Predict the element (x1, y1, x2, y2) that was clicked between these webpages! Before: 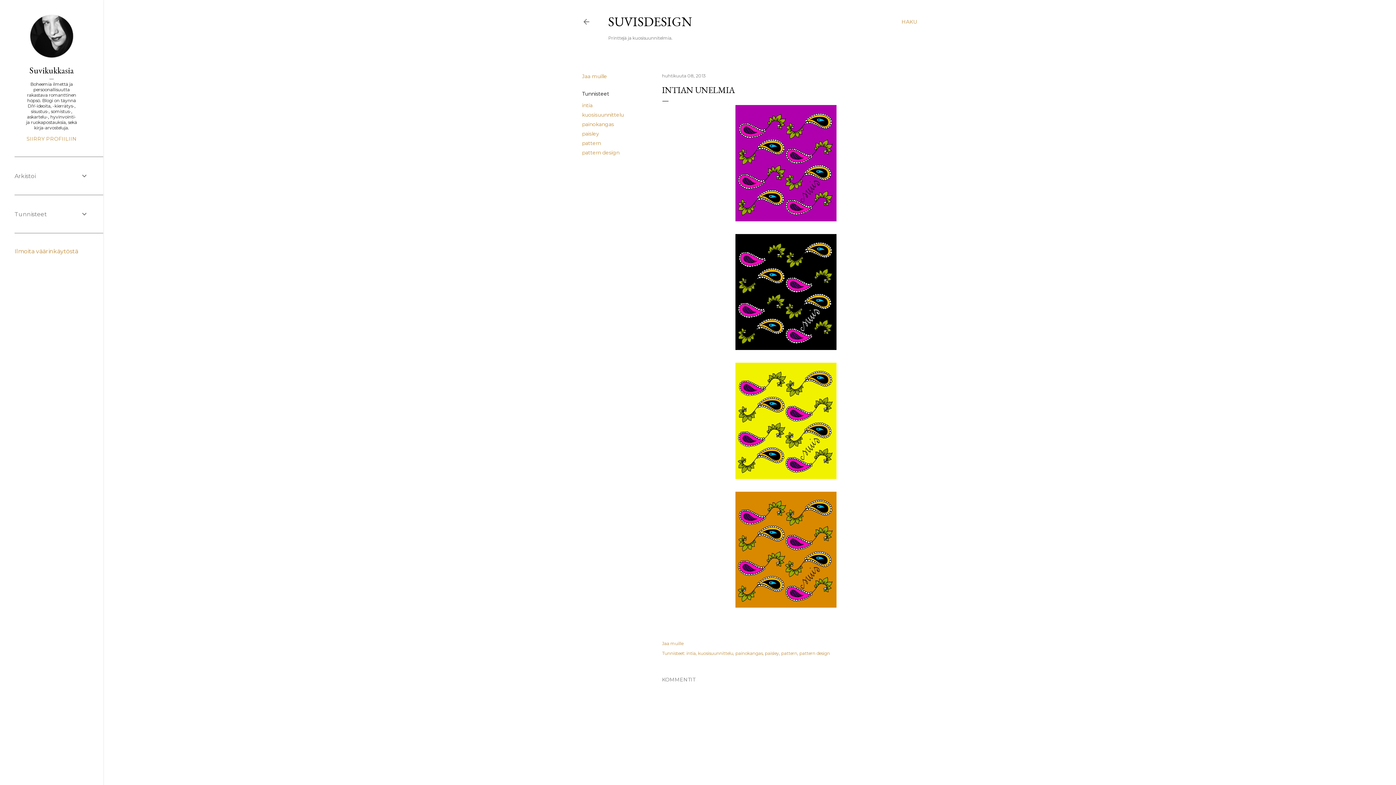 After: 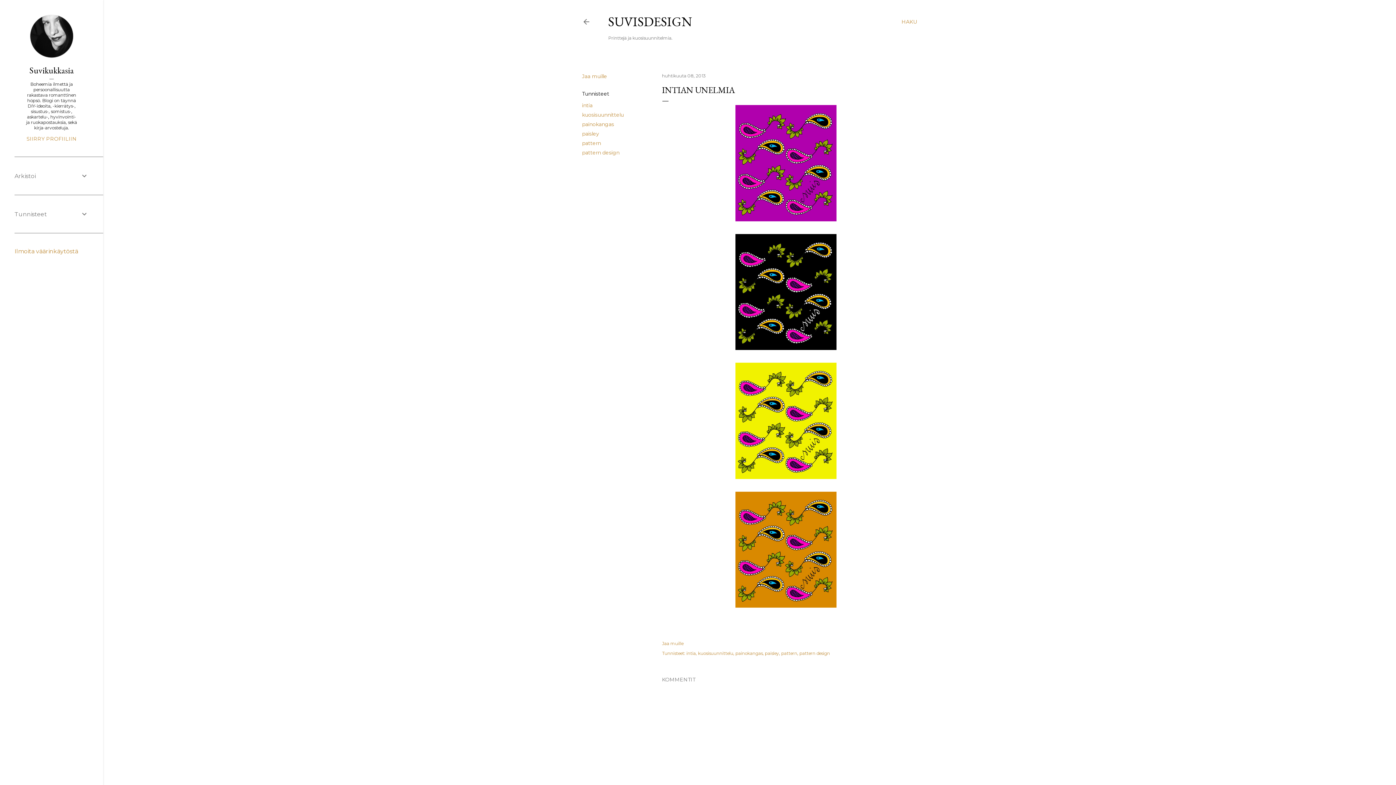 Action: bbox: (14, 248, 78, 254) label: Ilmoita väärinkäytöstä